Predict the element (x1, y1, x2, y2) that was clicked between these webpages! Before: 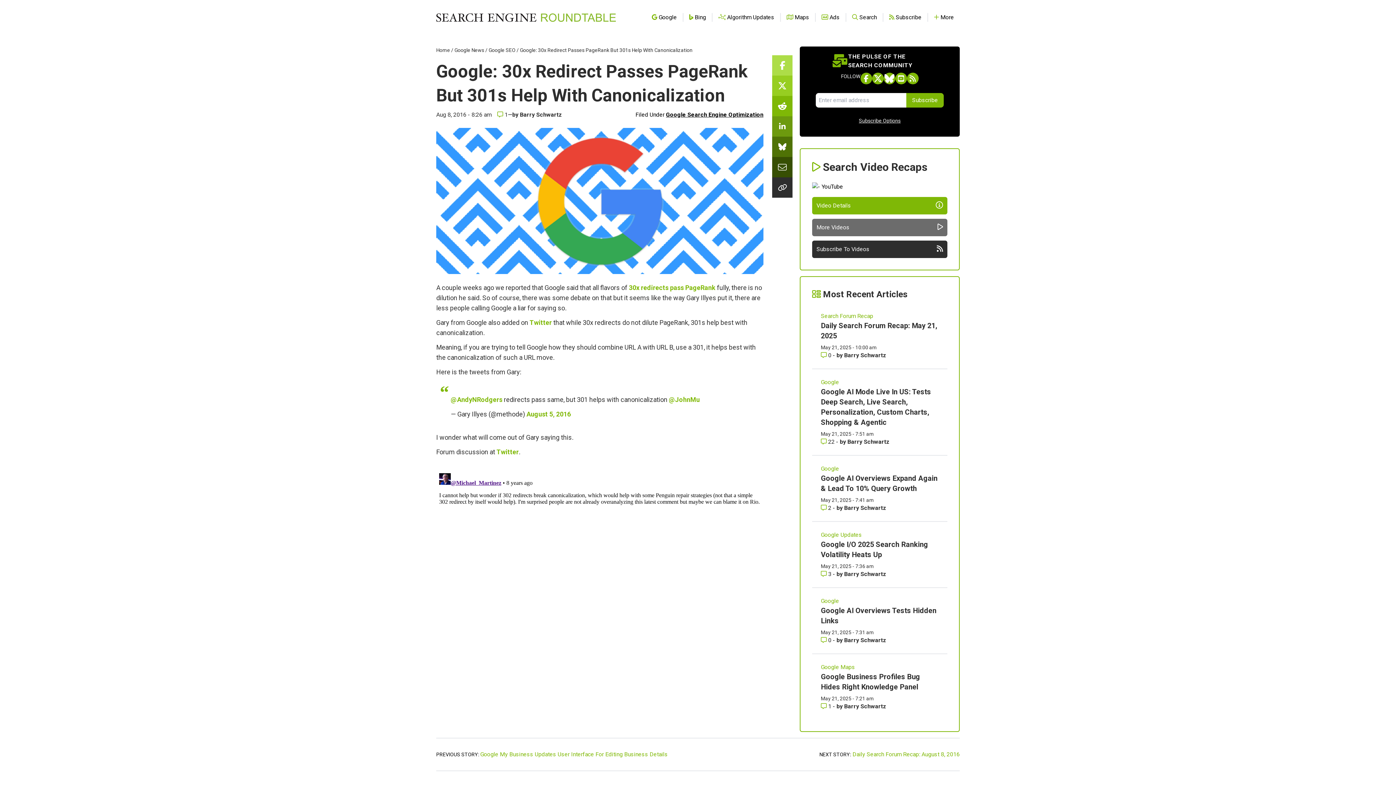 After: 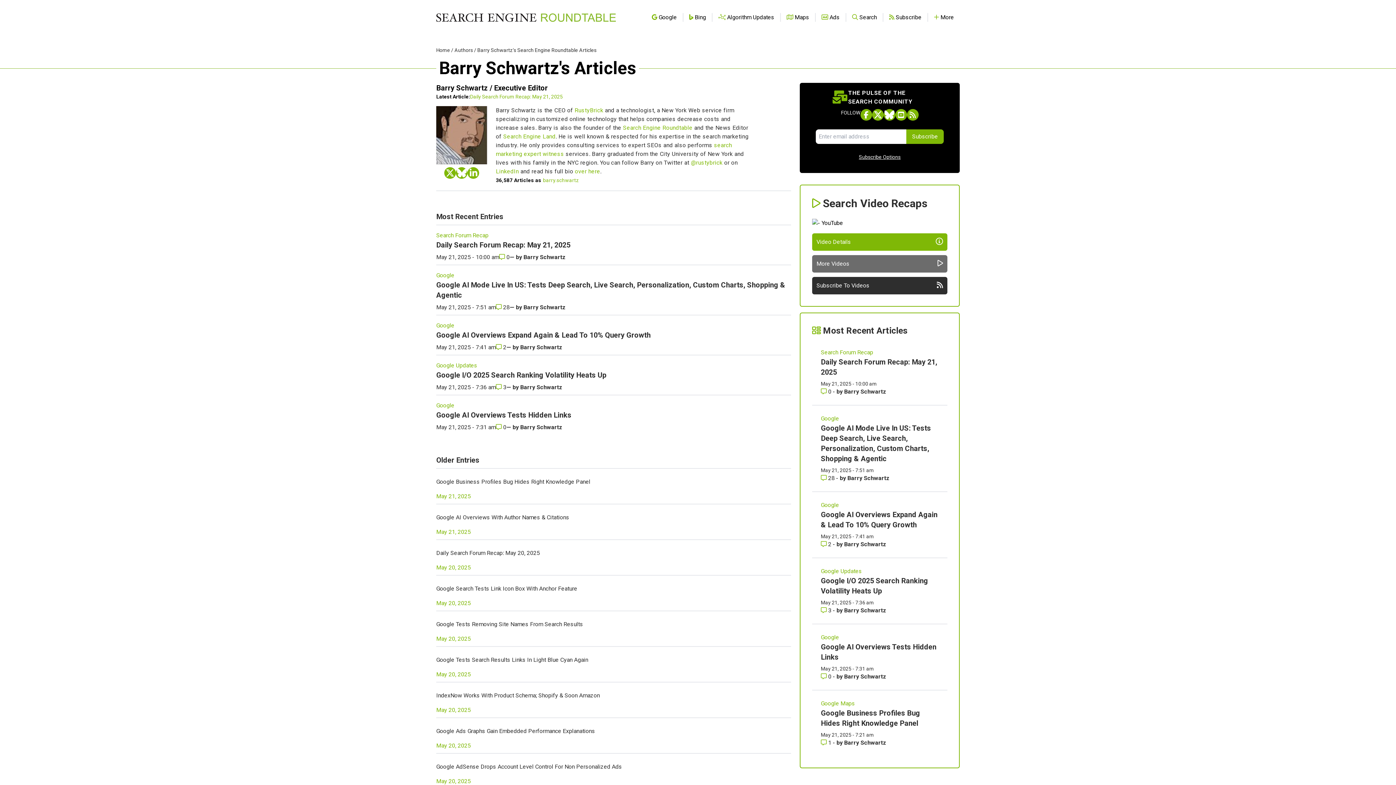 Action: bbox: (844, 352, 886, 358) label: More by Barry Schwartz